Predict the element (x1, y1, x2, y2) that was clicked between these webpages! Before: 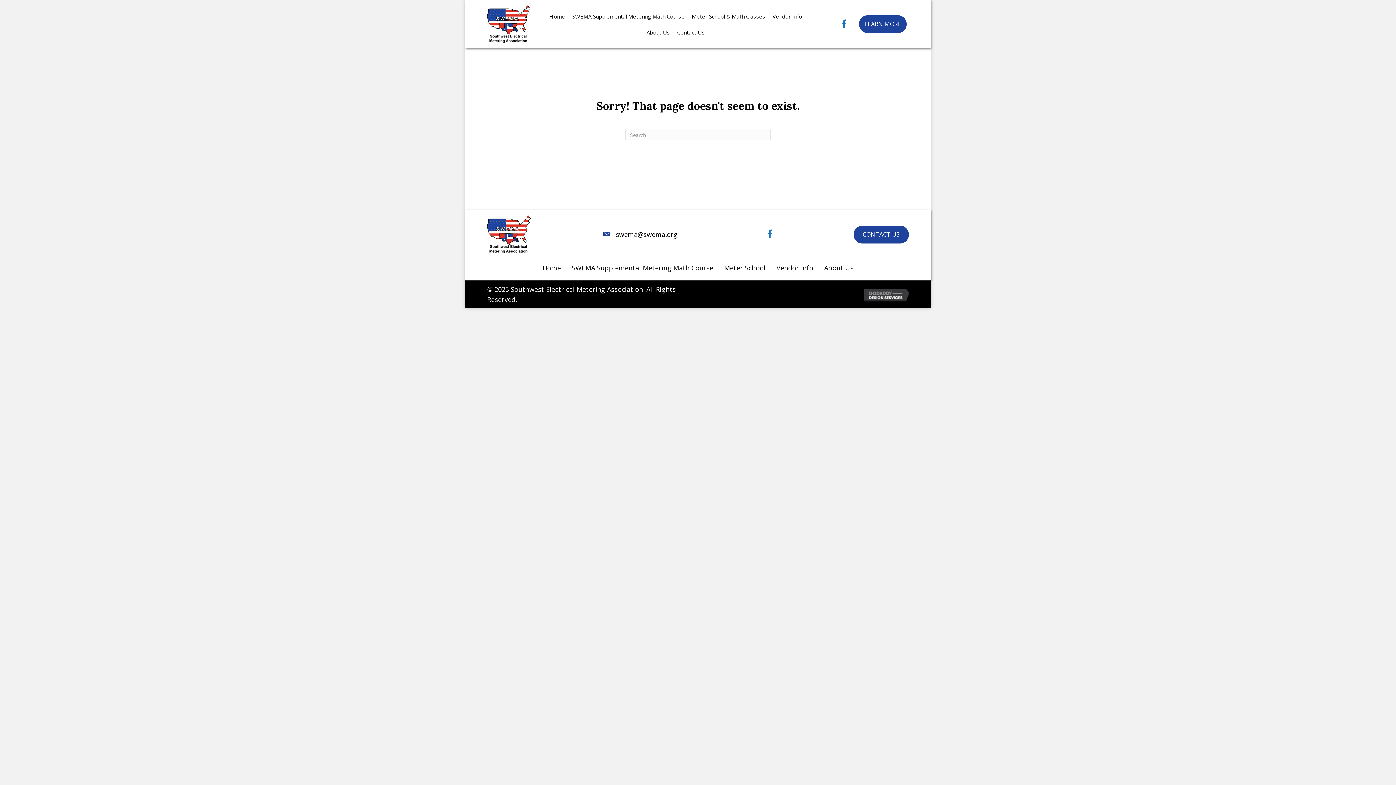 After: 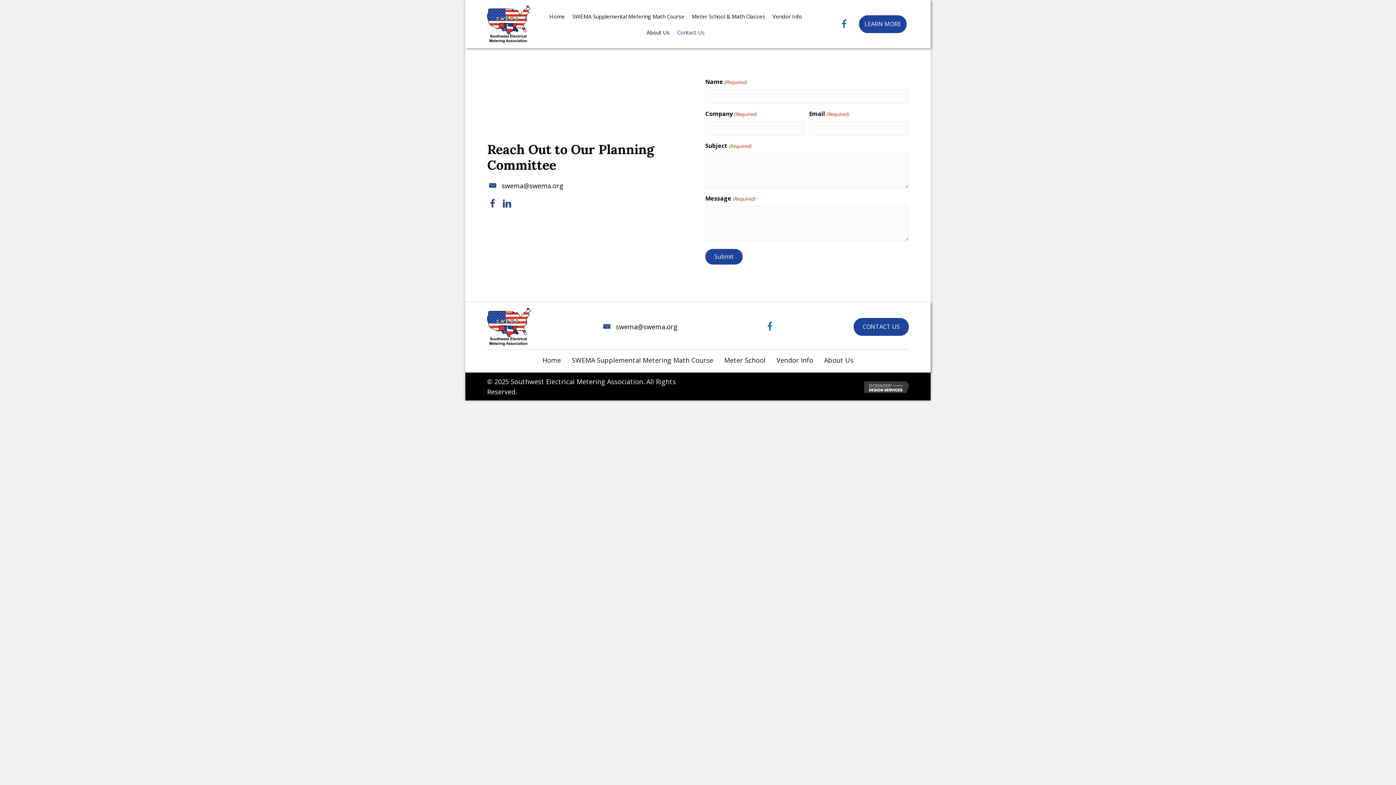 Action: bbox: (853, 225, 909, 243) label: CONTACT US